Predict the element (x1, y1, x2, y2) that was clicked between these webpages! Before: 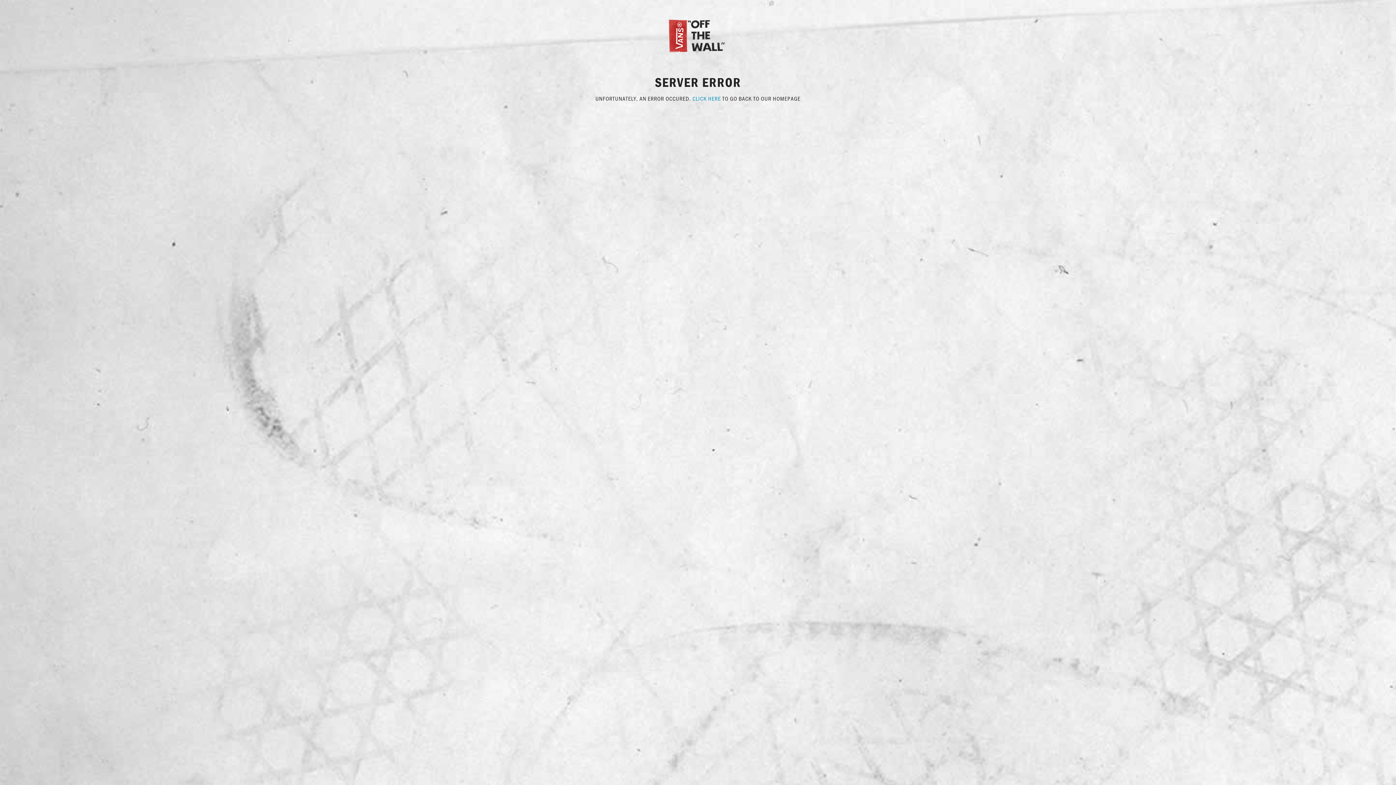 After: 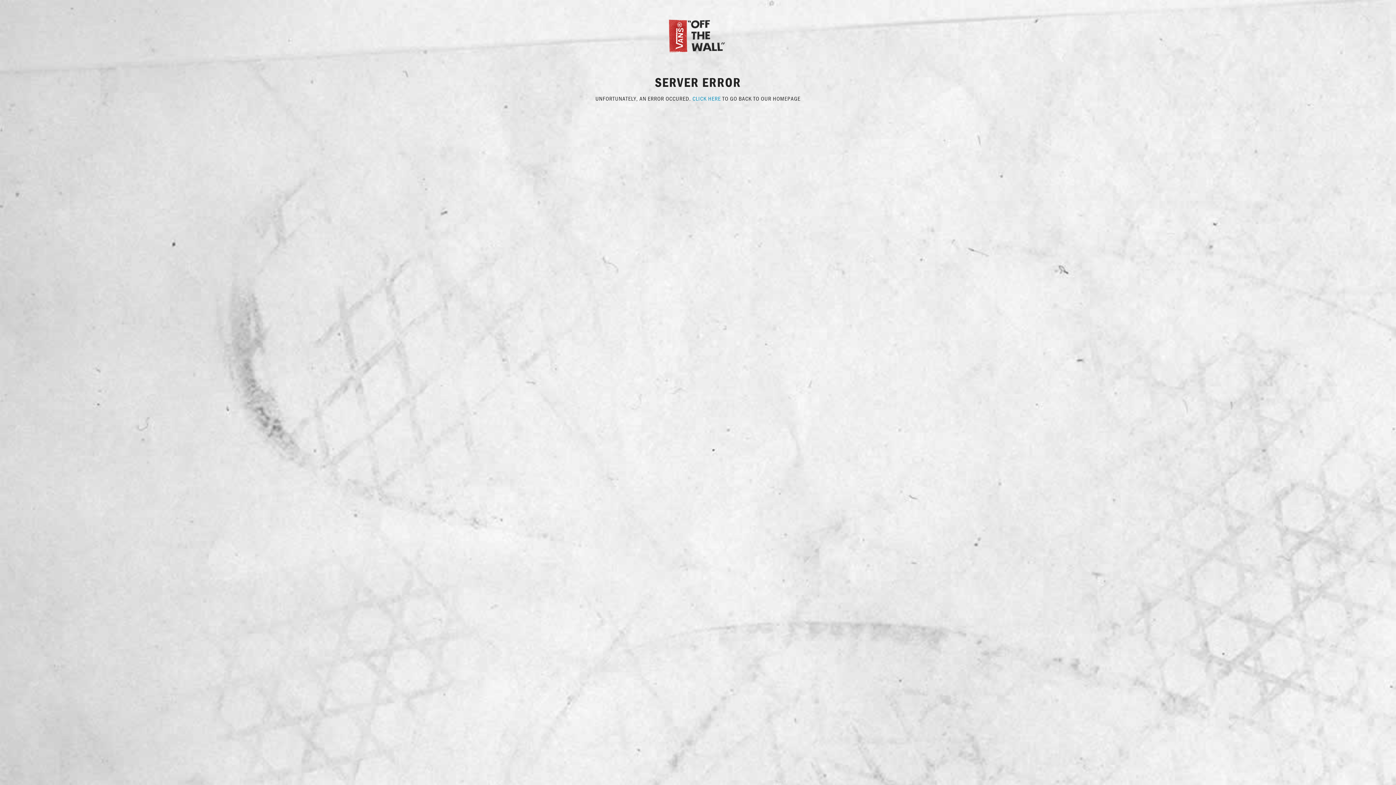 Action: label: CLICK HERE bbox: (692, 94, 721, 102)